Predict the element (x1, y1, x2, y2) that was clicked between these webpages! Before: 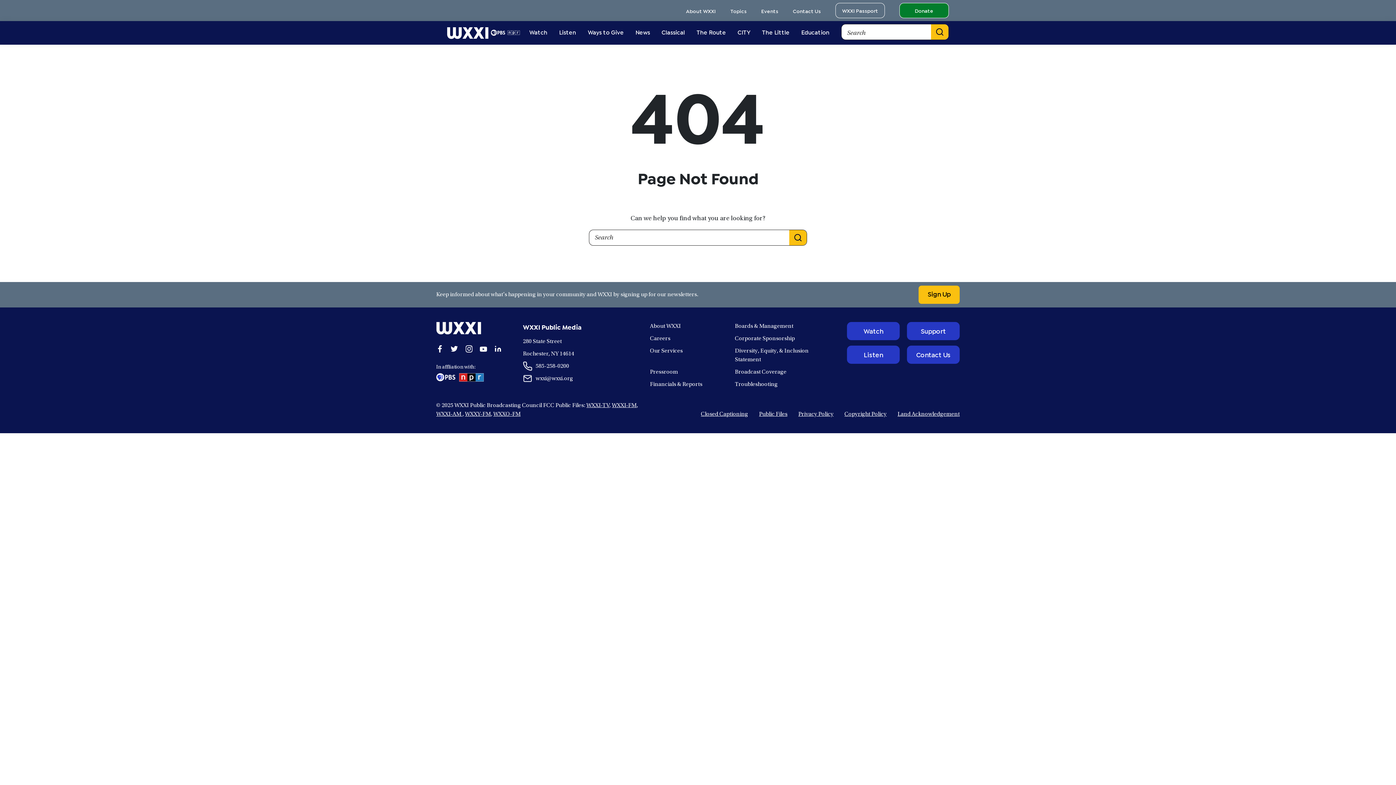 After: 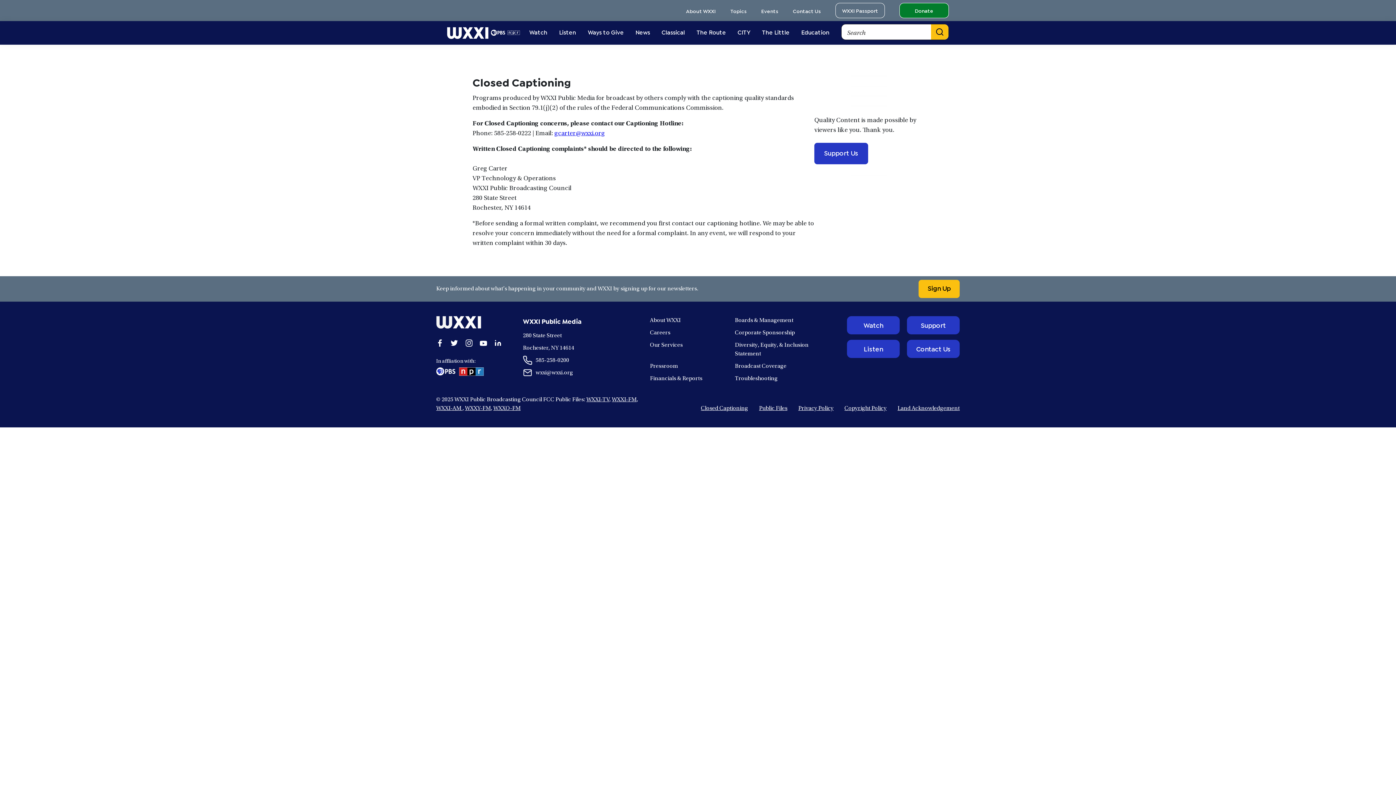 Action: label: Closed Captioning bbox: (701, 411, 748, 417)